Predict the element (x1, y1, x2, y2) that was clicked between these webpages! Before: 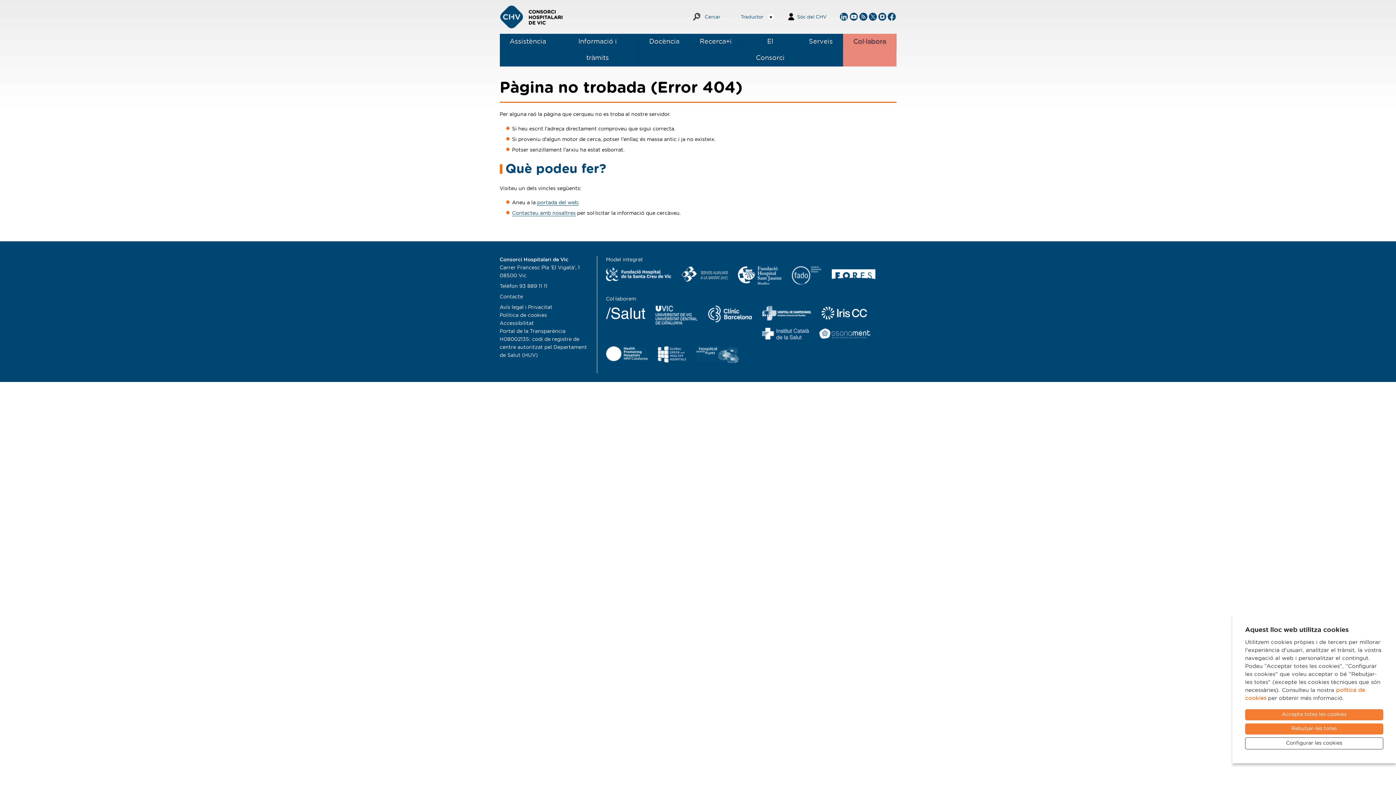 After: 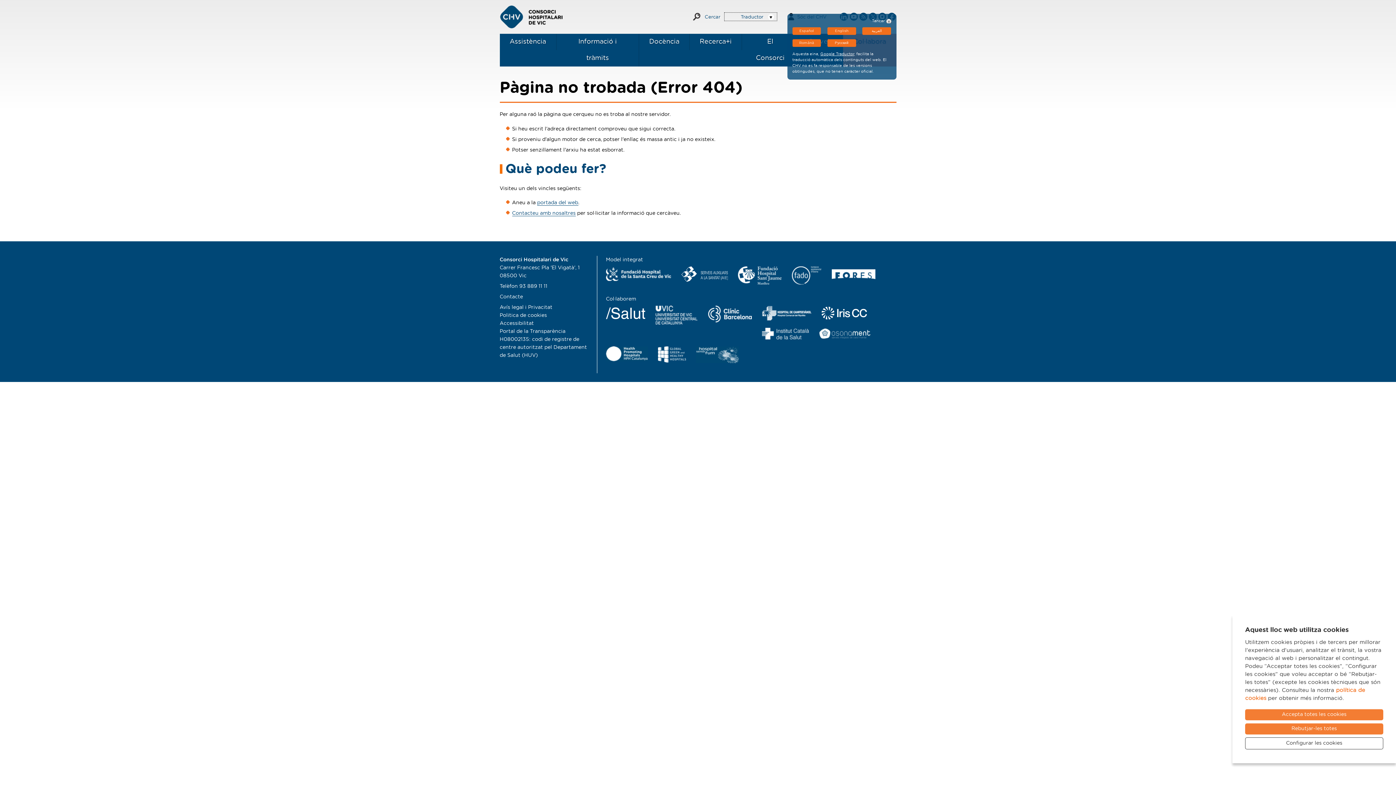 Action: label: Traductor bbox: (724, 12, 776, 20)